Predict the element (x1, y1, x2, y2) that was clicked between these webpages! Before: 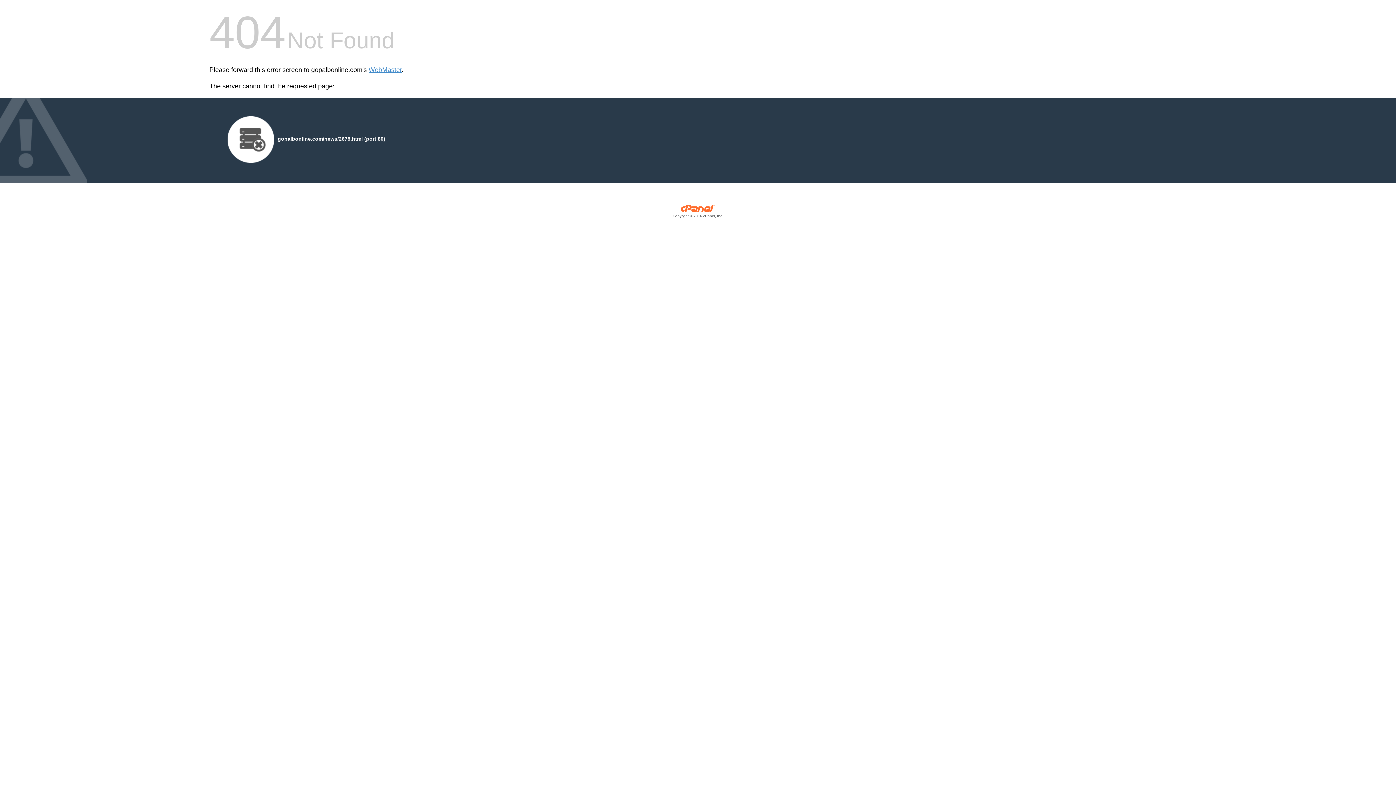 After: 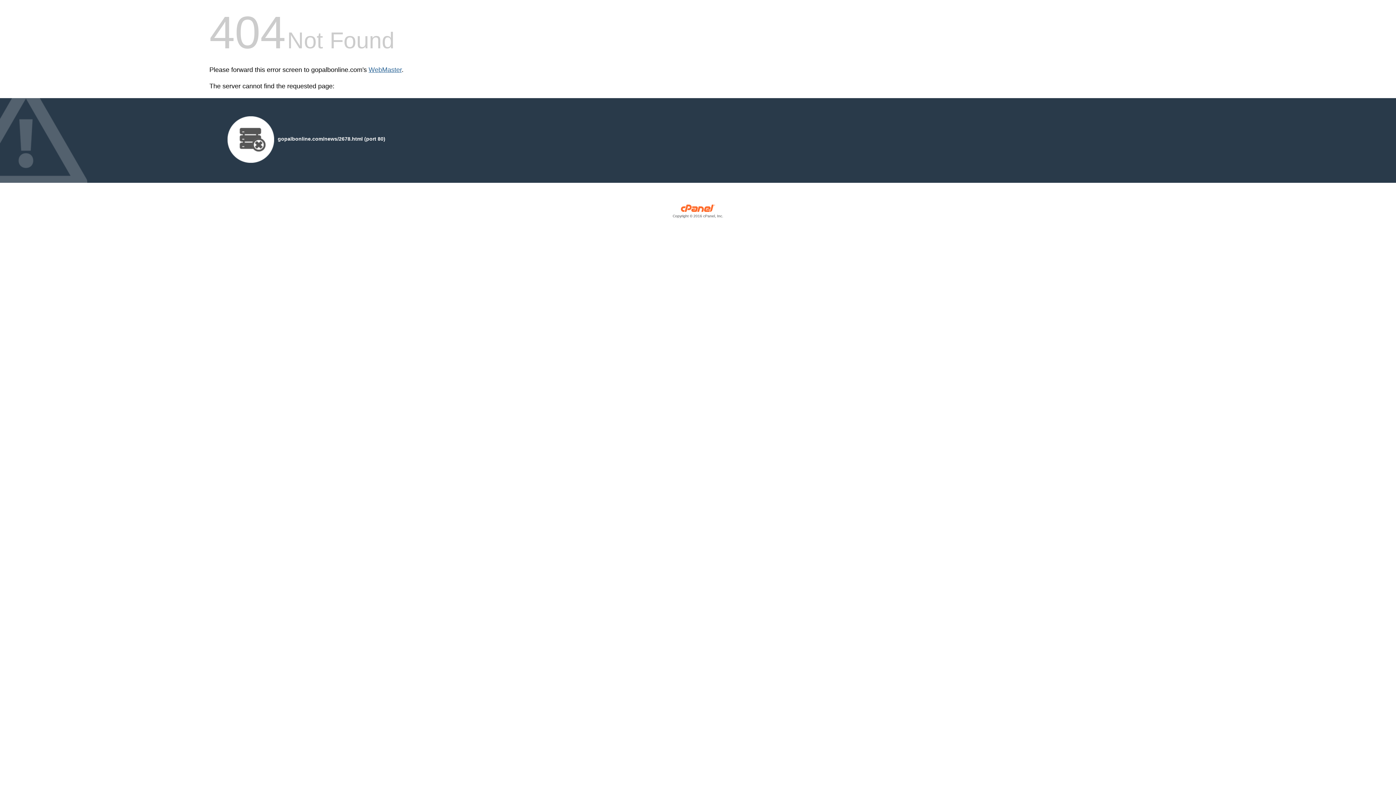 Action: bbox: (368, 66, 401, 73) label: WebMaster